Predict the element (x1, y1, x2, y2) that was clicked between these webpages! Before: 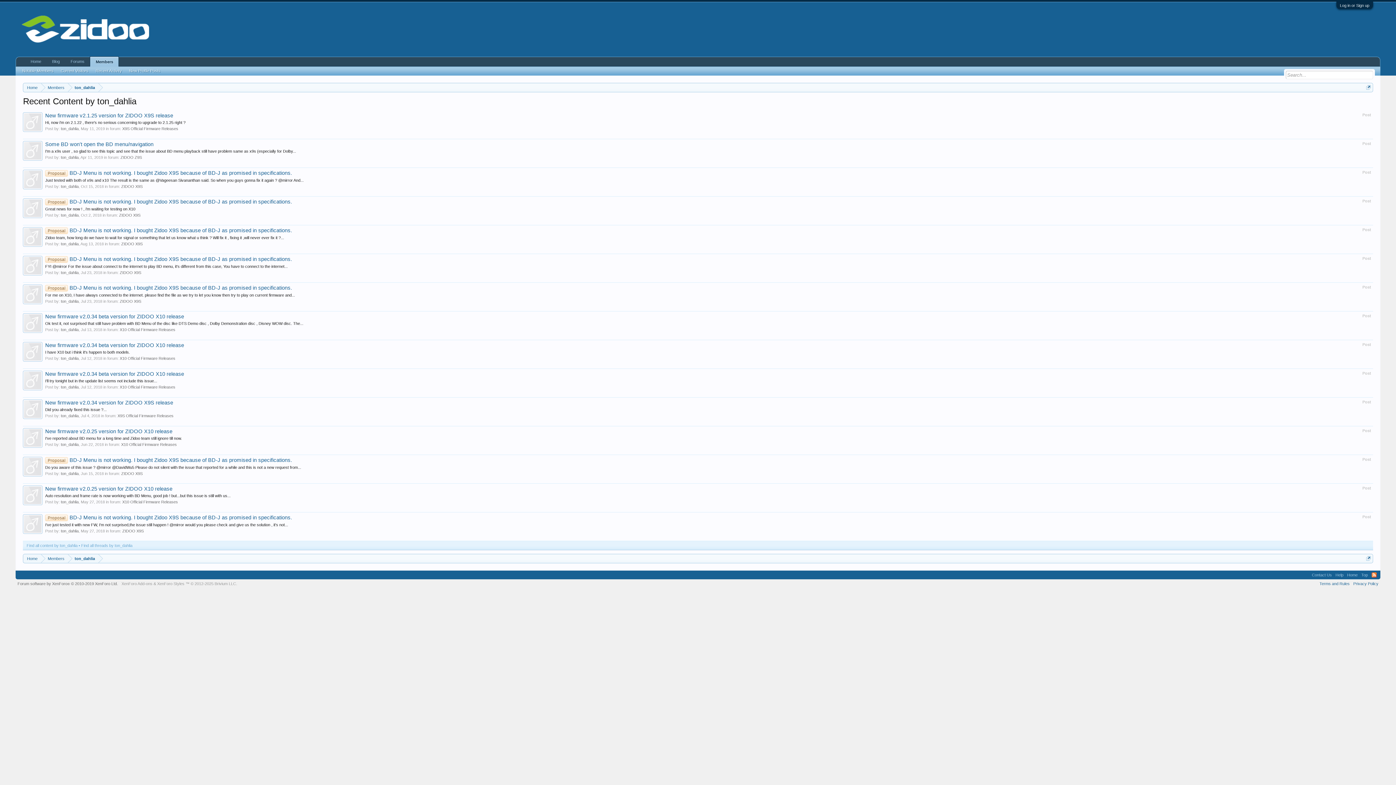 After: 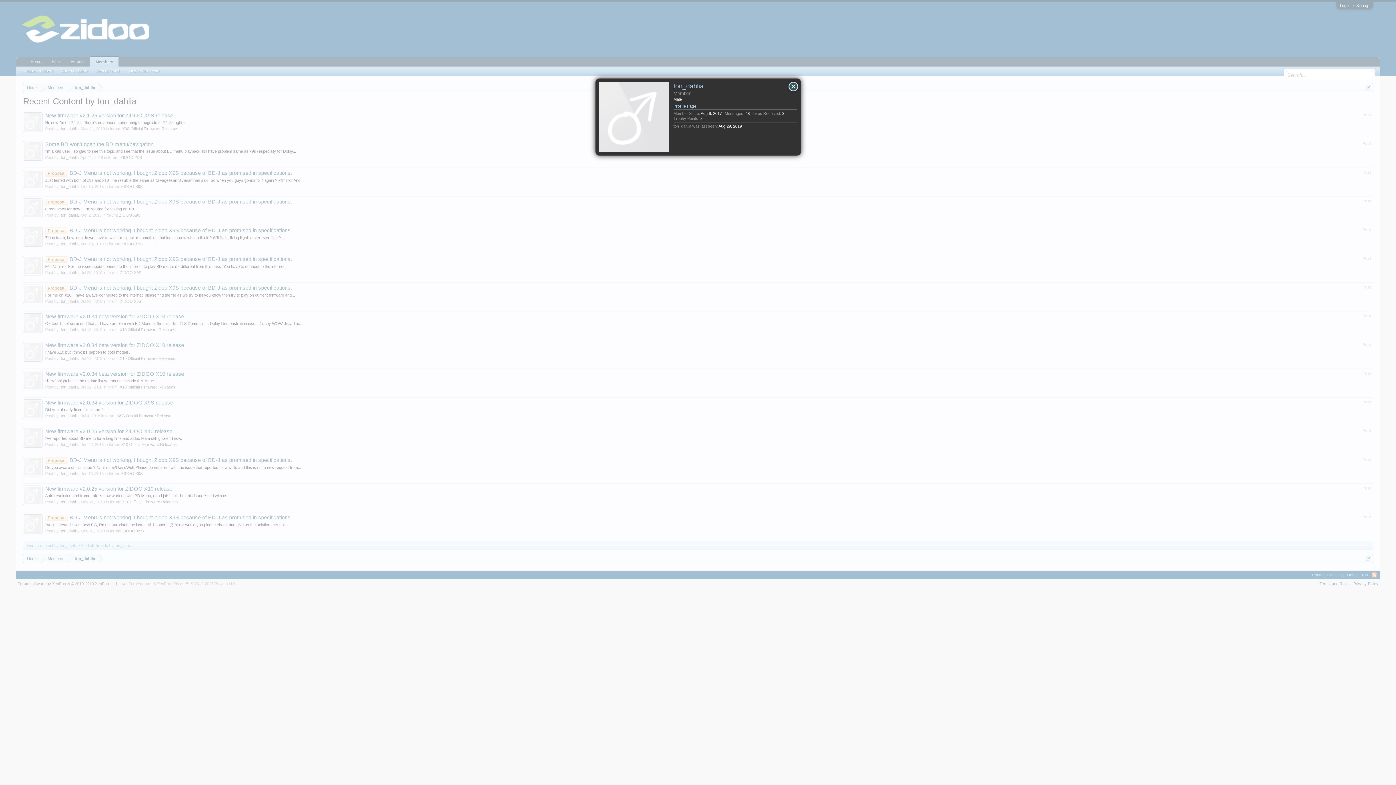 Action: label: ton_dahlia bbox: (60, 385, 78, 389)